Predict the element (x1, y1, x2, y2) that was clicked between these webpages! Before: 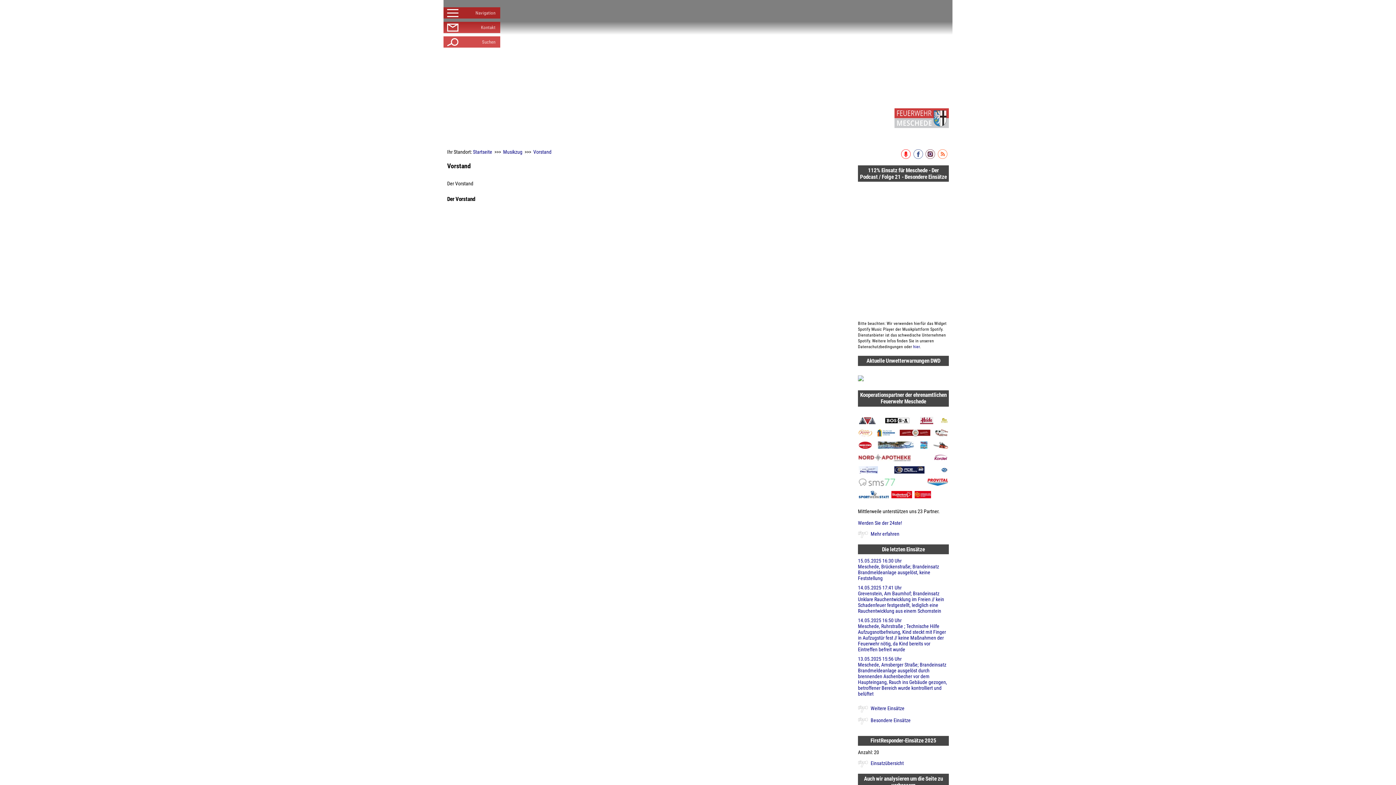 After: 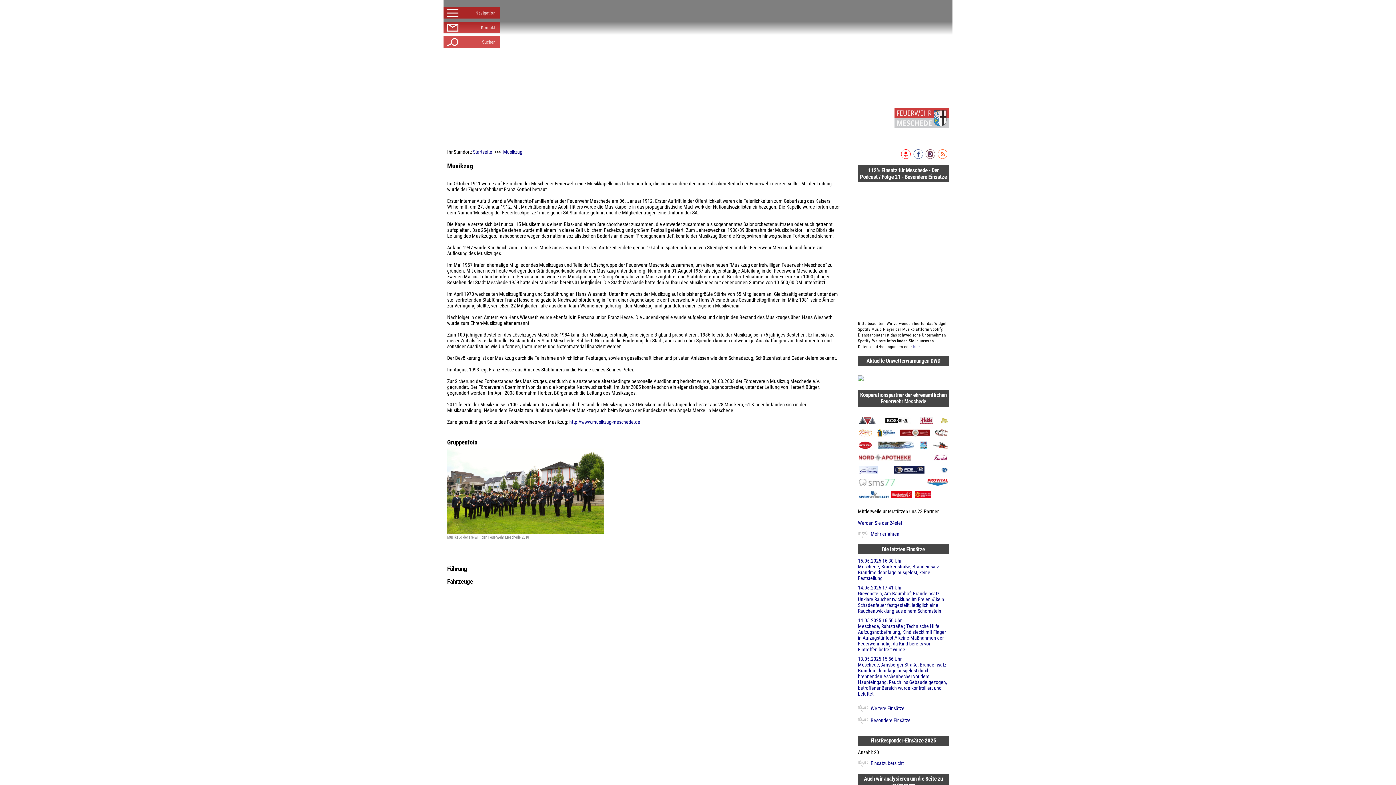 Action: bbox: (503, 149, 522, 154) label: Musikzug